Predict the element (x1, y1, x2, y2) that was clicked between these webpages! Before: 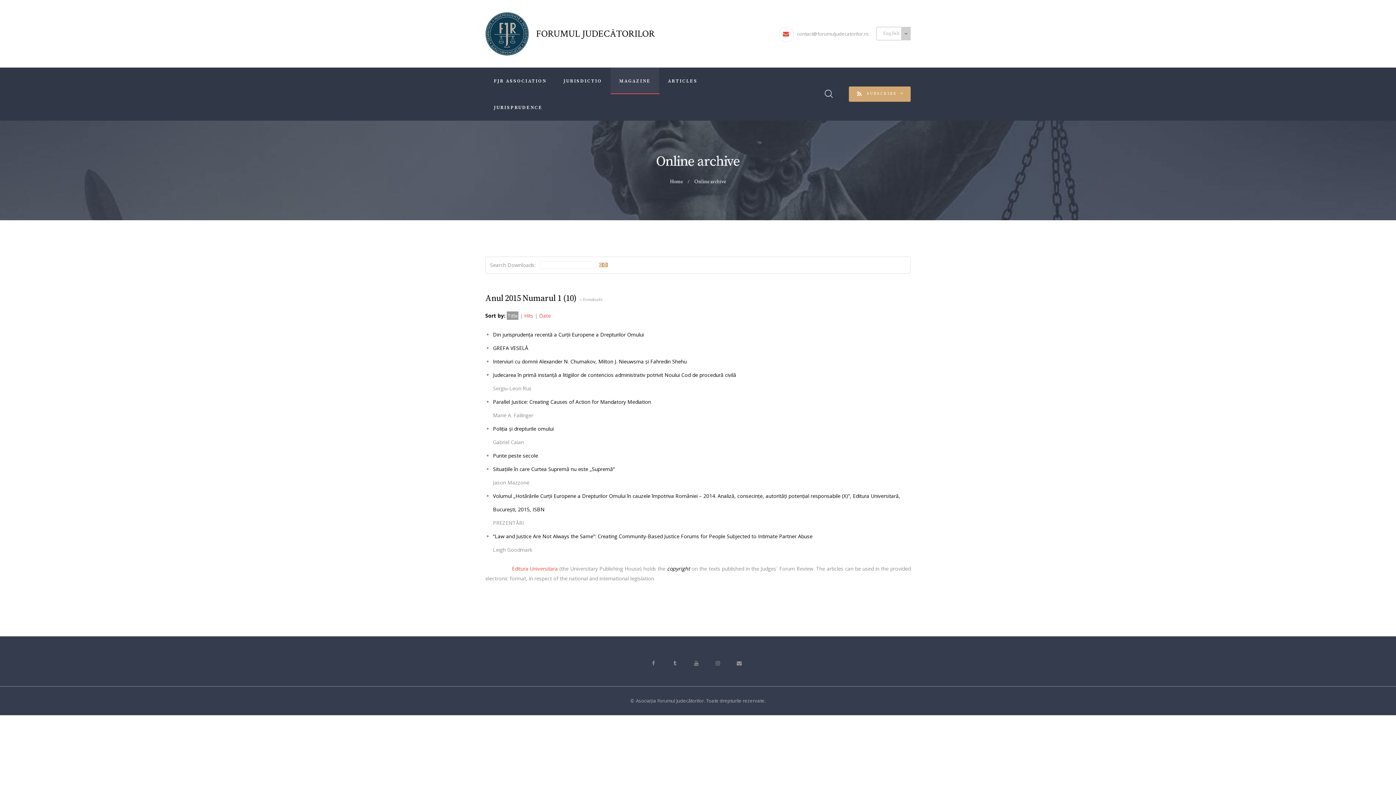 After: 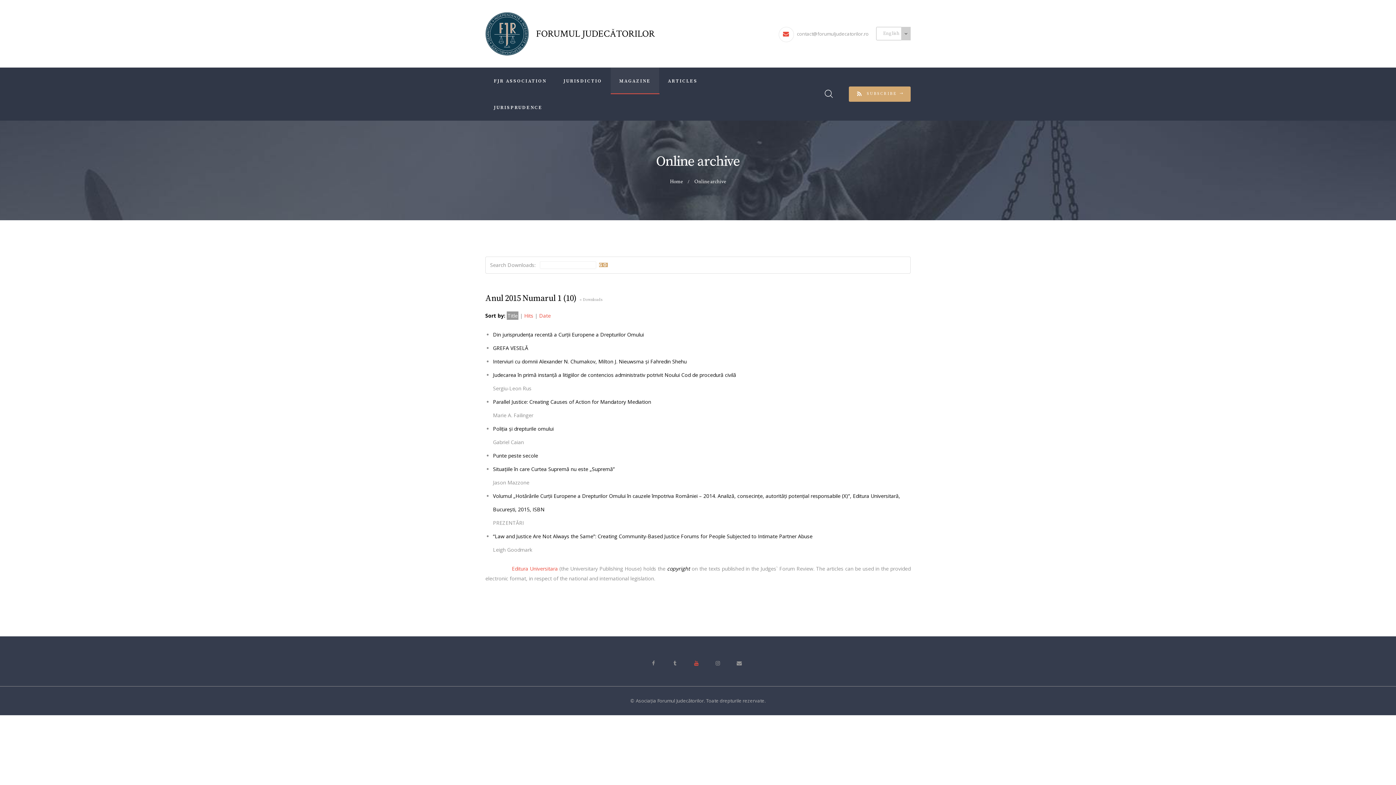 Action: bbox: (688, 646, 710, 671)